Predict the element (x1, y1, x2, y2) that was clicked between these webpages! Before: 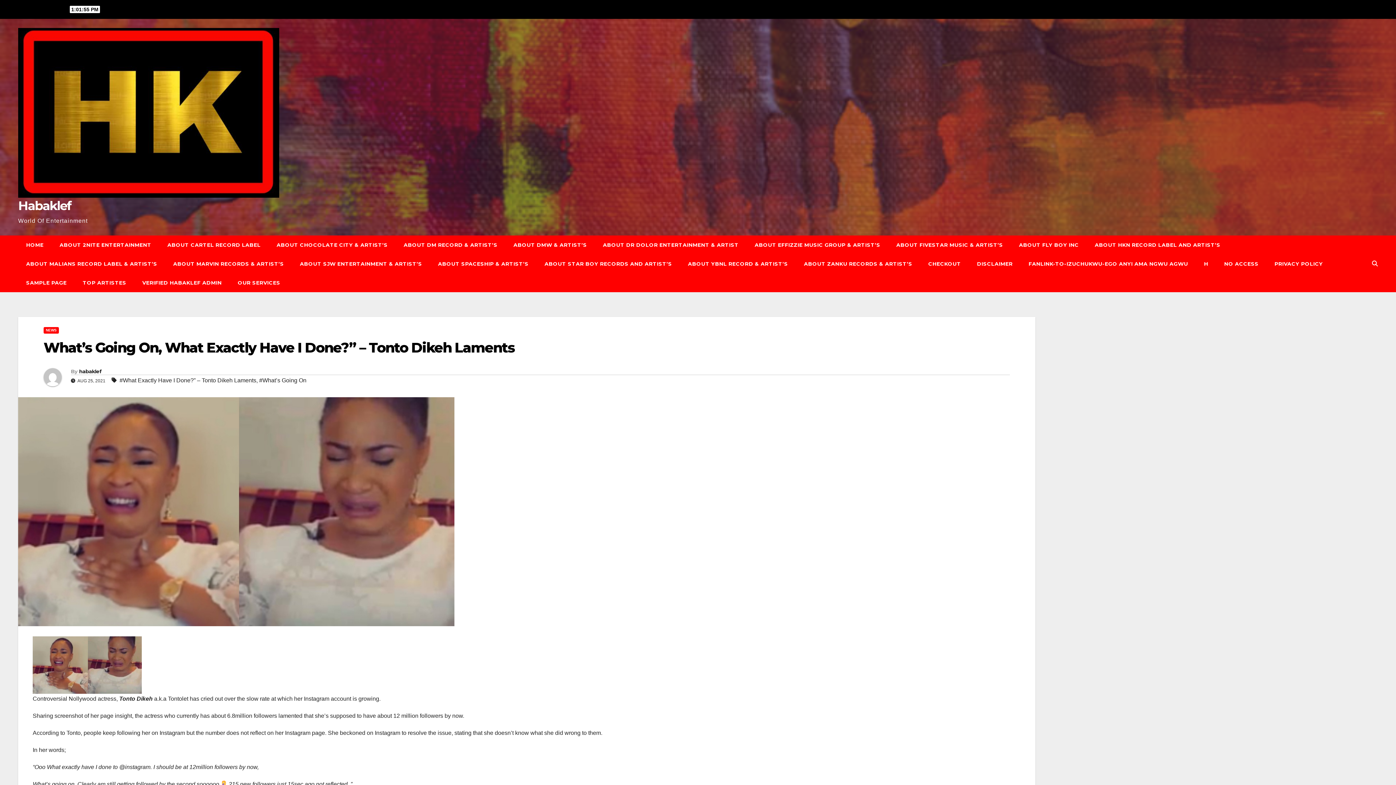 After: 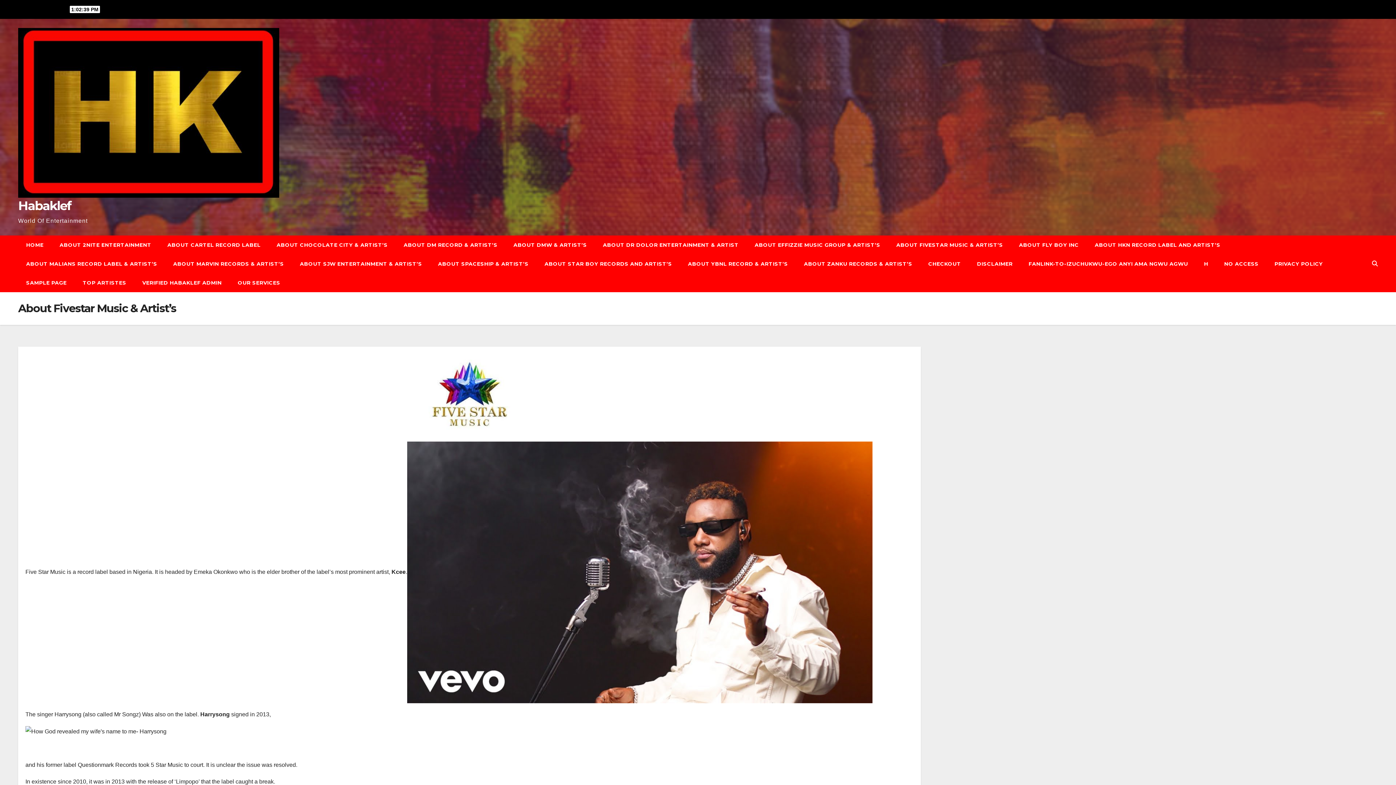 Action: bbox: (888, 235, 1011, 254) label: ABOUT FIVESTAR MUSIC & ARTIST’S